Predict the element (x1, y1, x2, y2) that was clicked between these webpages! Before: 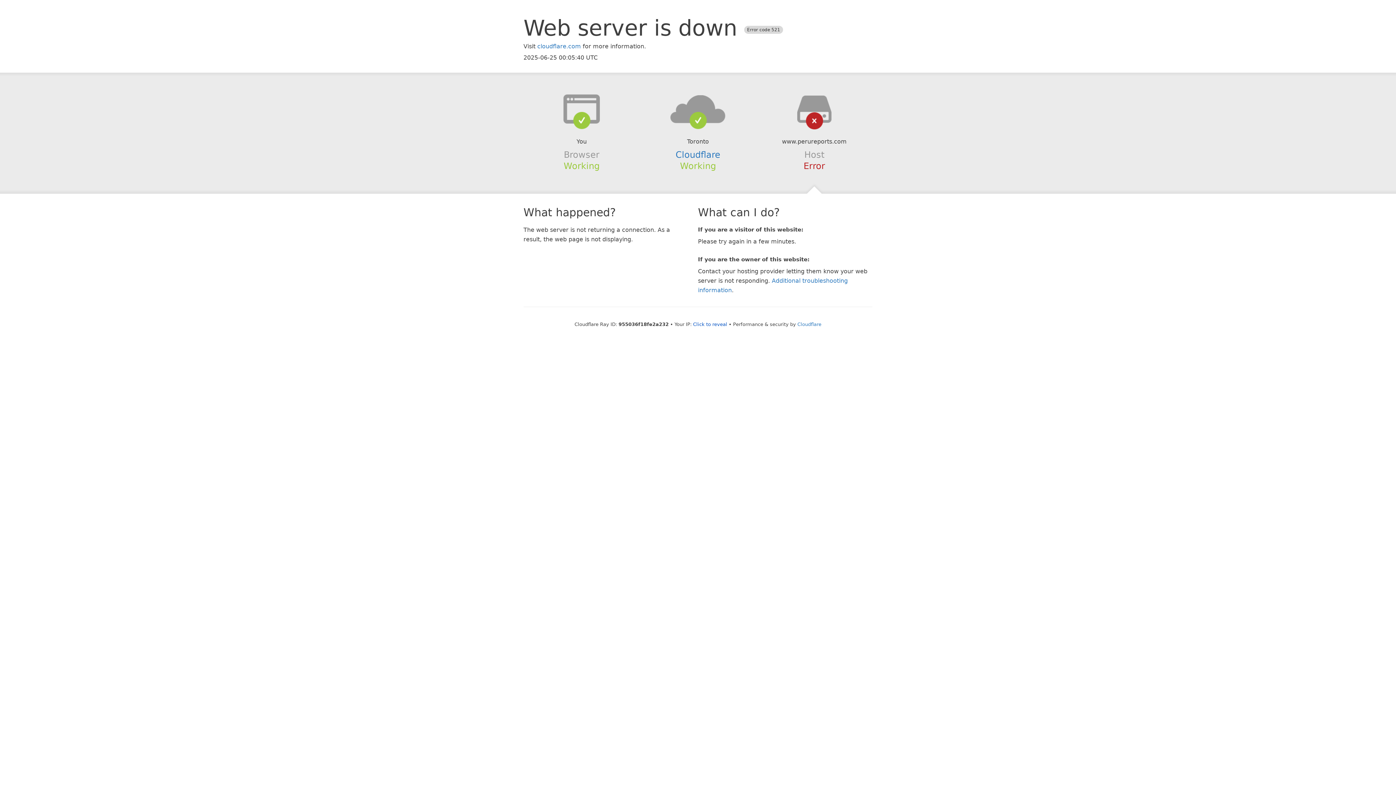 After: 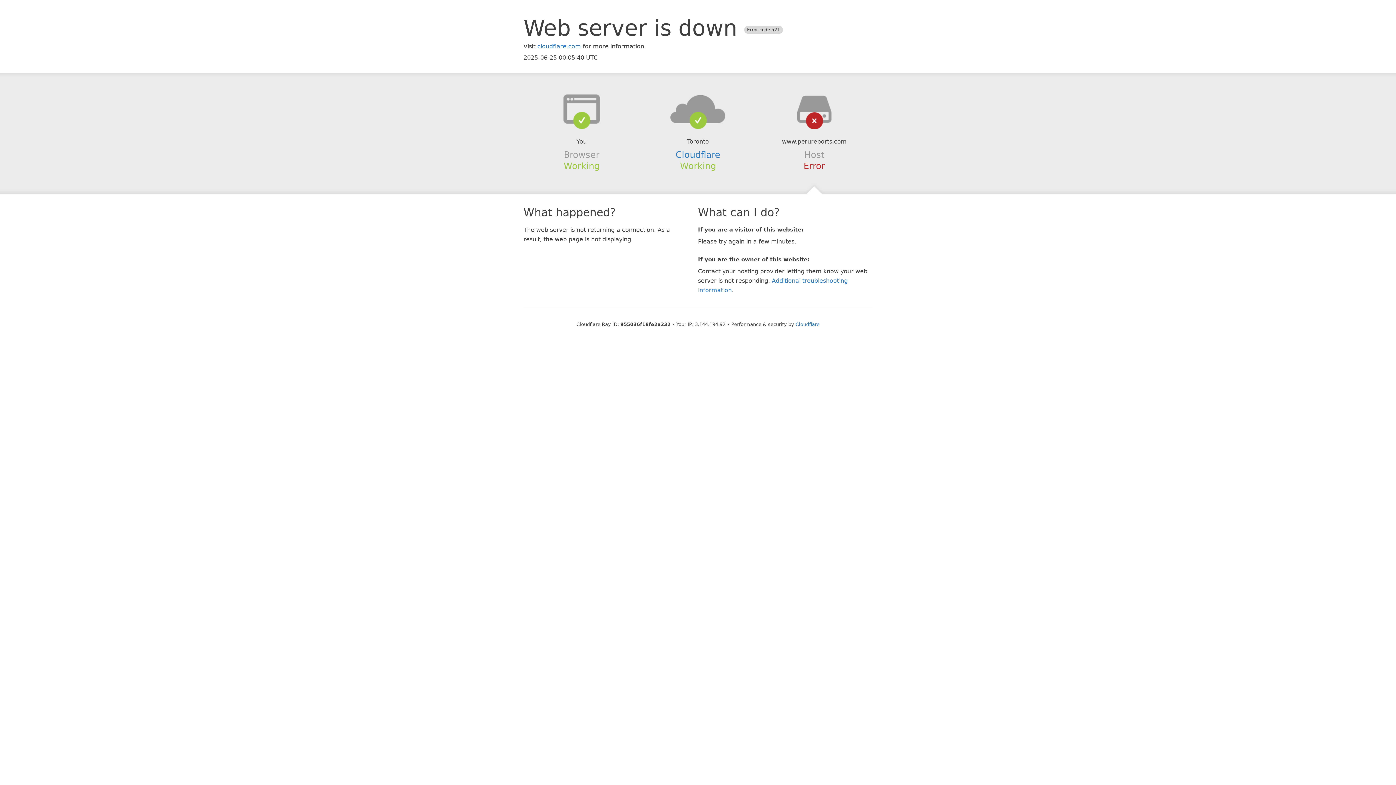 Action: bbox: (693, 321, 727, 327) label: Click to reveal